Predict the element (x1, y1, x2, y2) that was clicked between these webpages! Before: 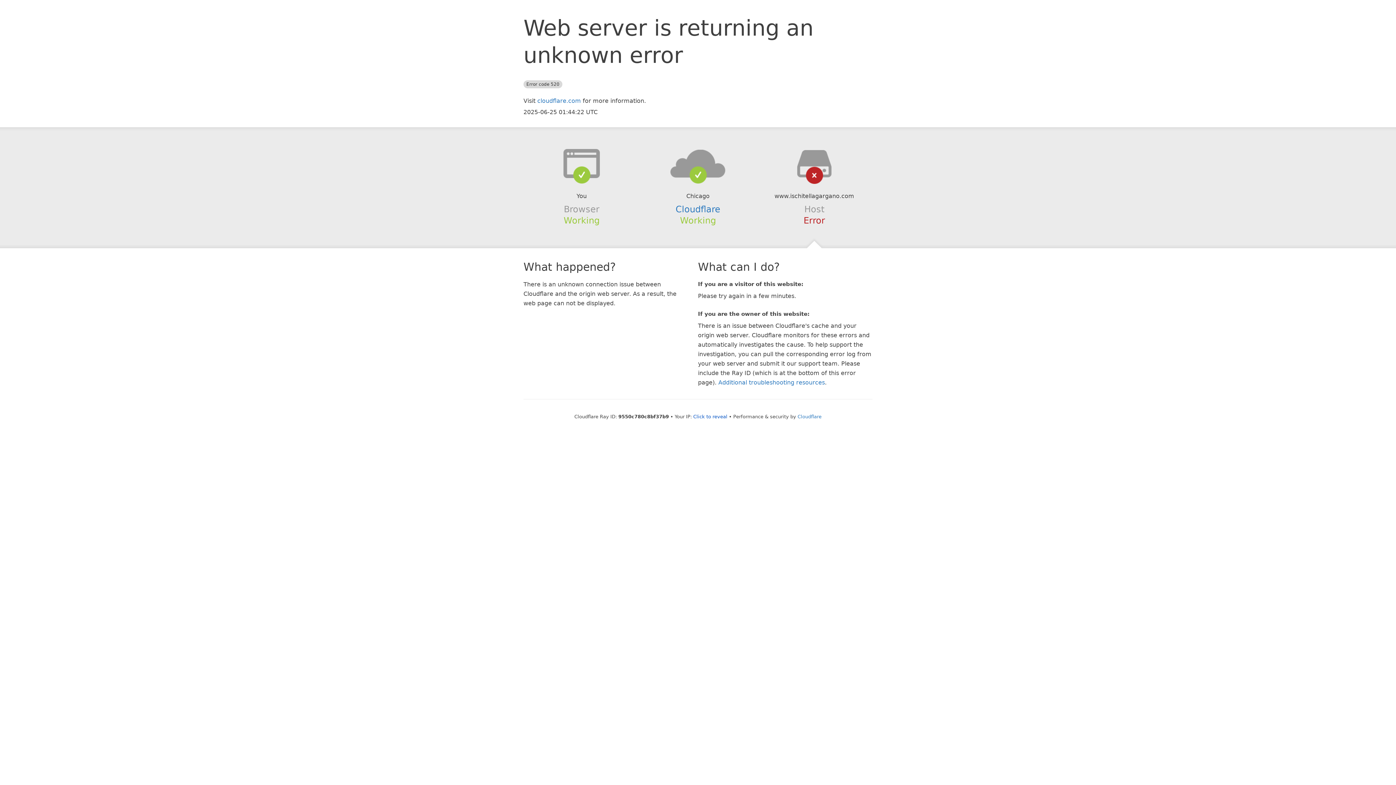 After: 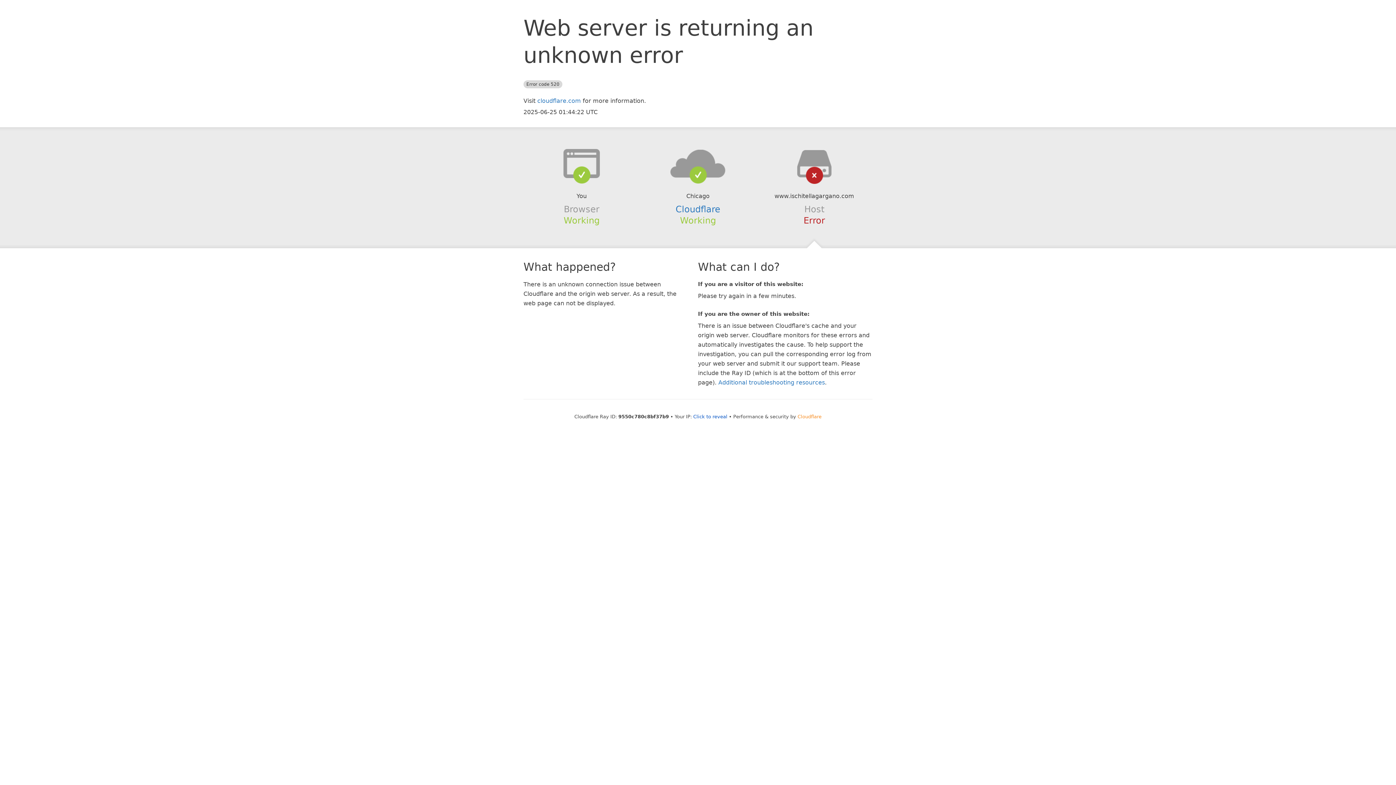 Action: bbox: (797, 414, 821, 419) label: Cloudflare